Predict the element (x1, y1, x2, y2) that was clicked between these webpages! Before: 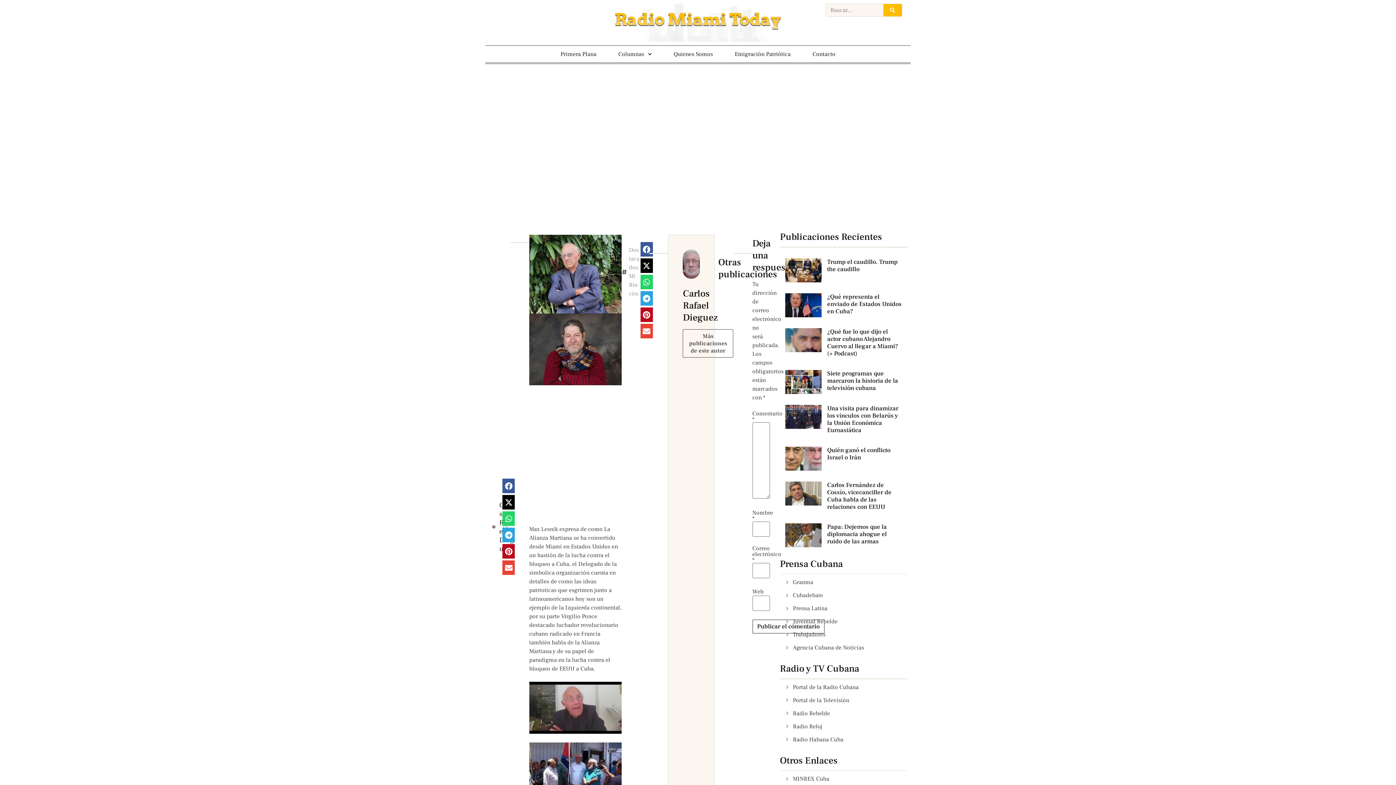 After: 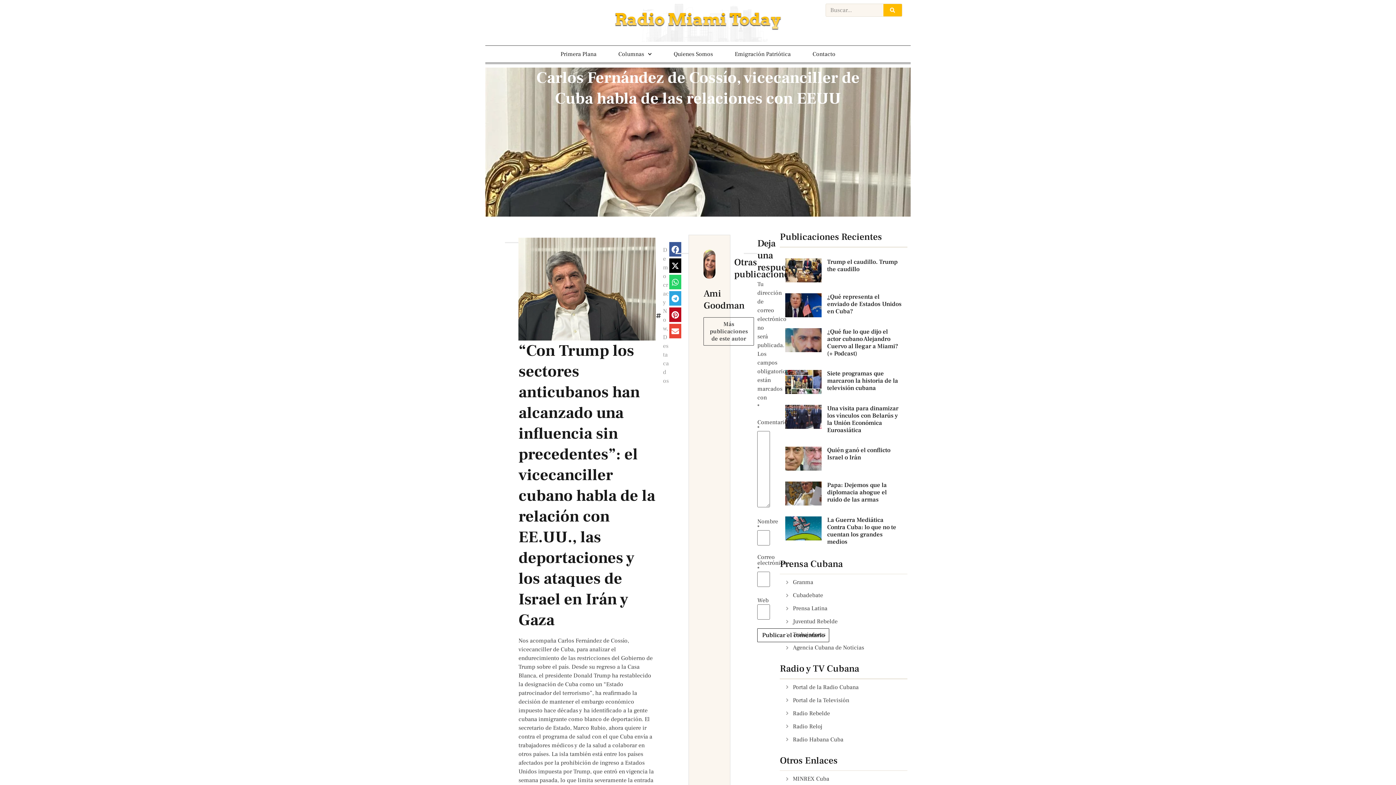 Action: bbox: (785, 481, 821, 512)